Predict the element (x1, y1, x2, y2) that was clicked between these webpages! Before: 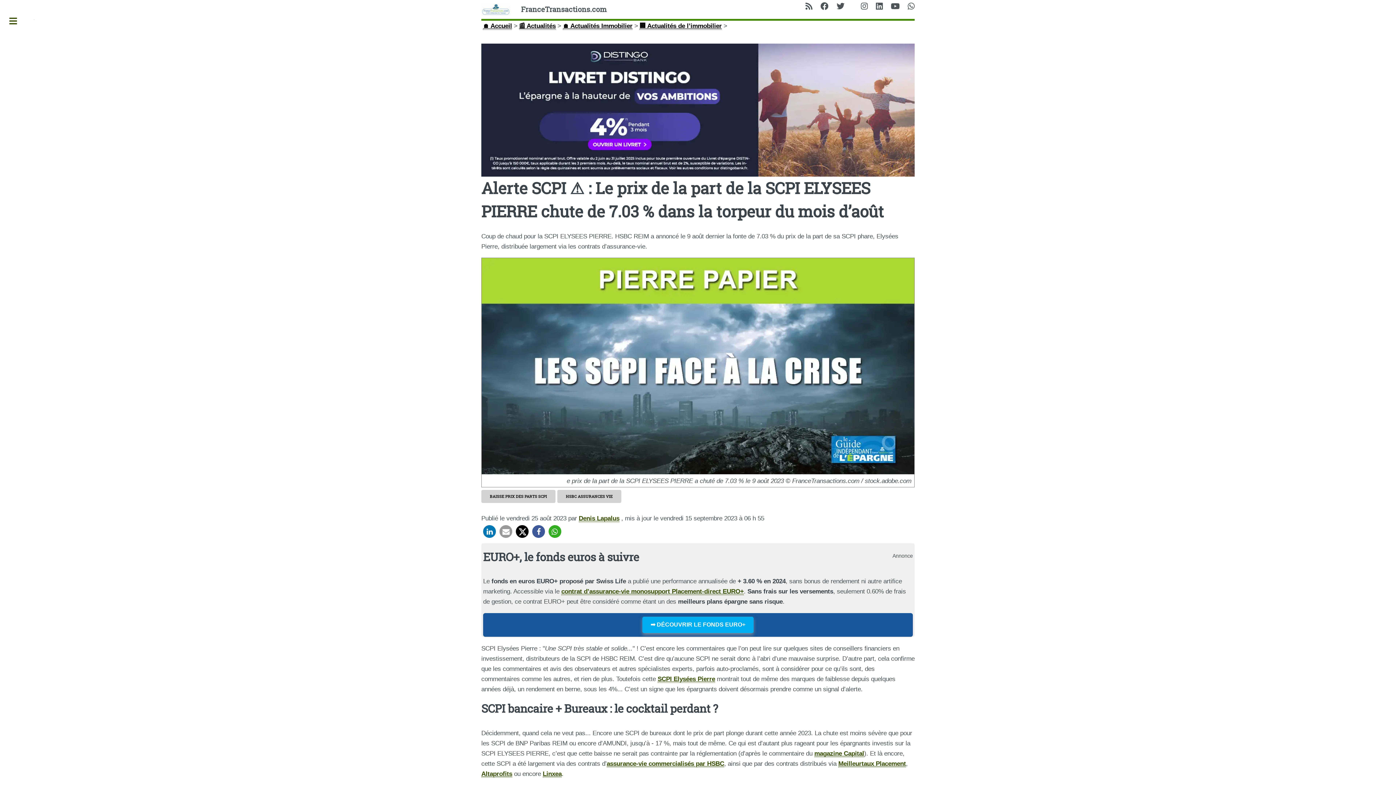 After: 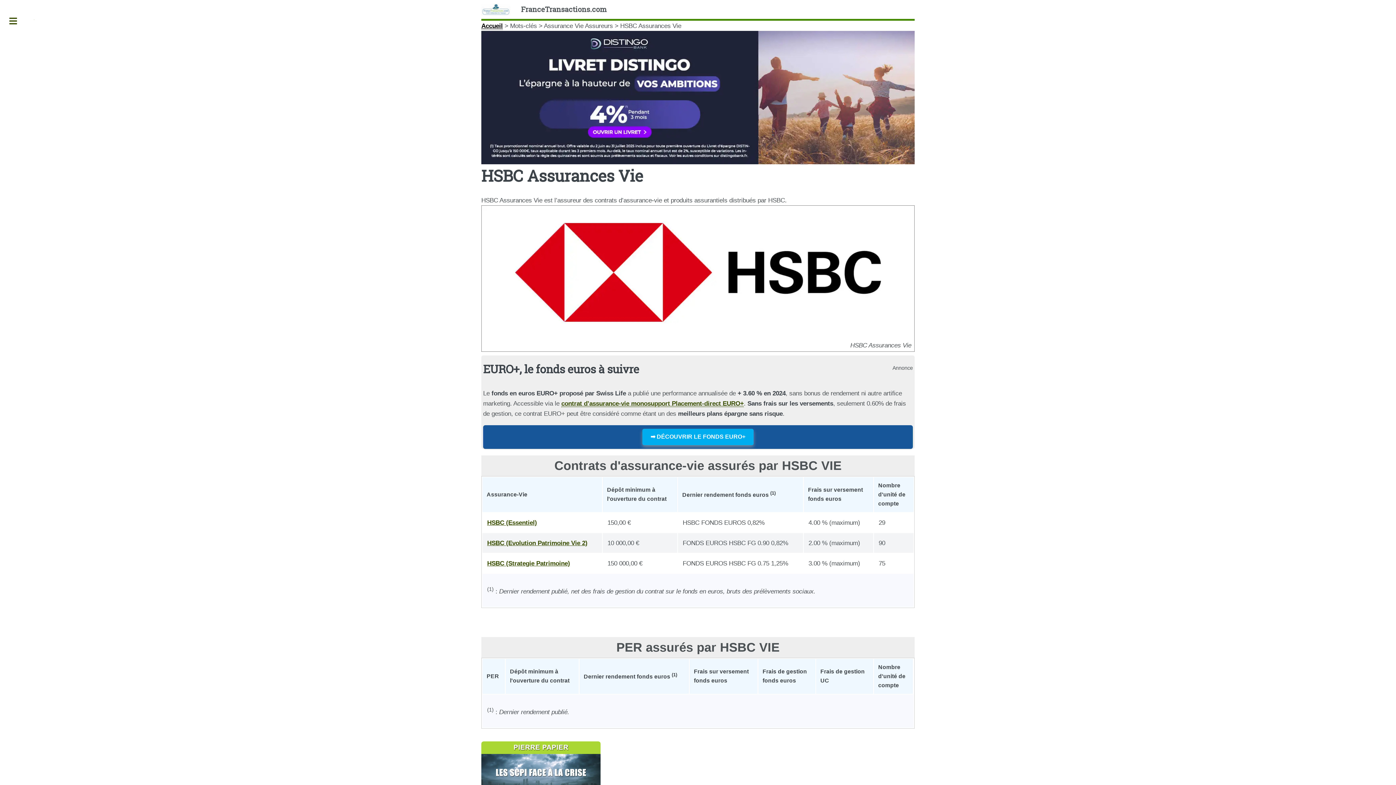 Action: bbox: (557, 490, 621, 503) label: HSBC ASSURANCES VIE